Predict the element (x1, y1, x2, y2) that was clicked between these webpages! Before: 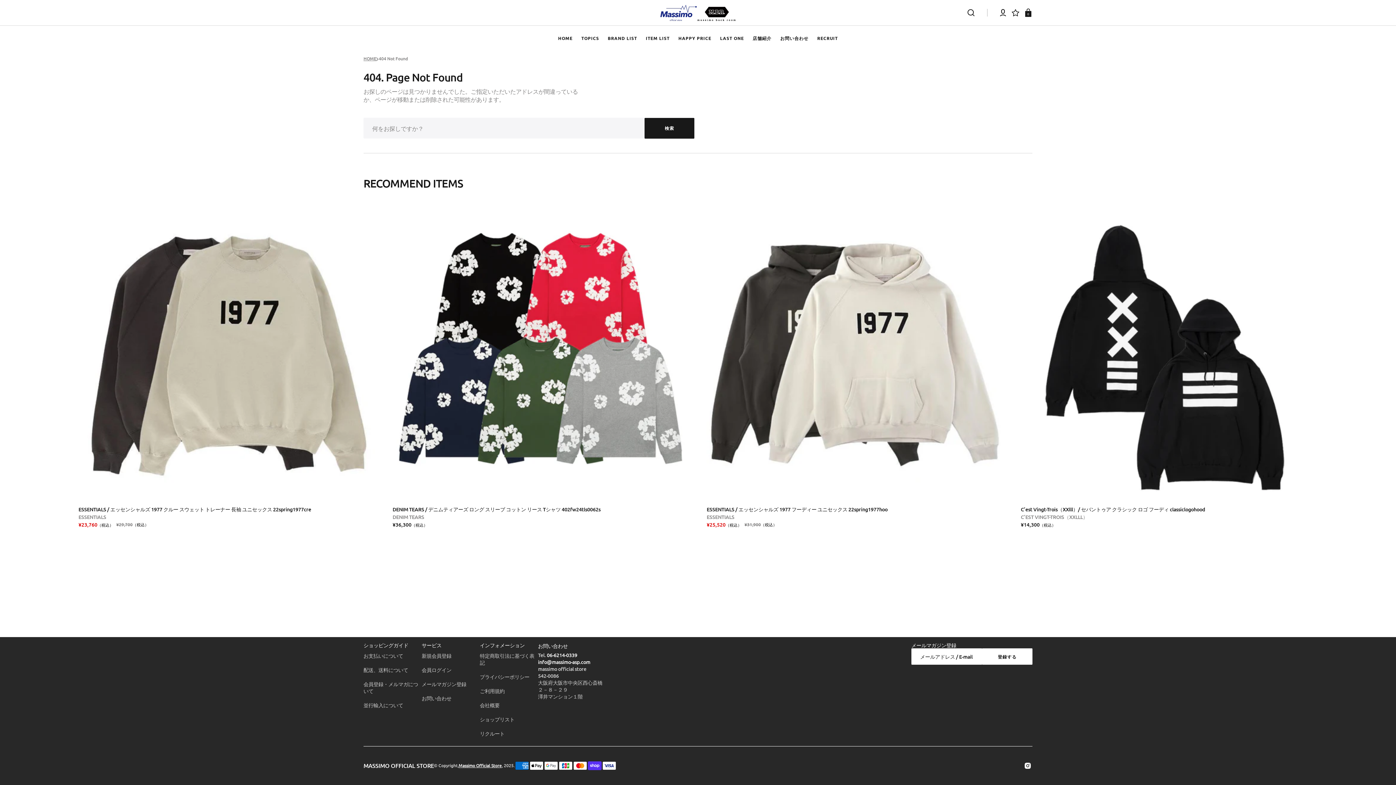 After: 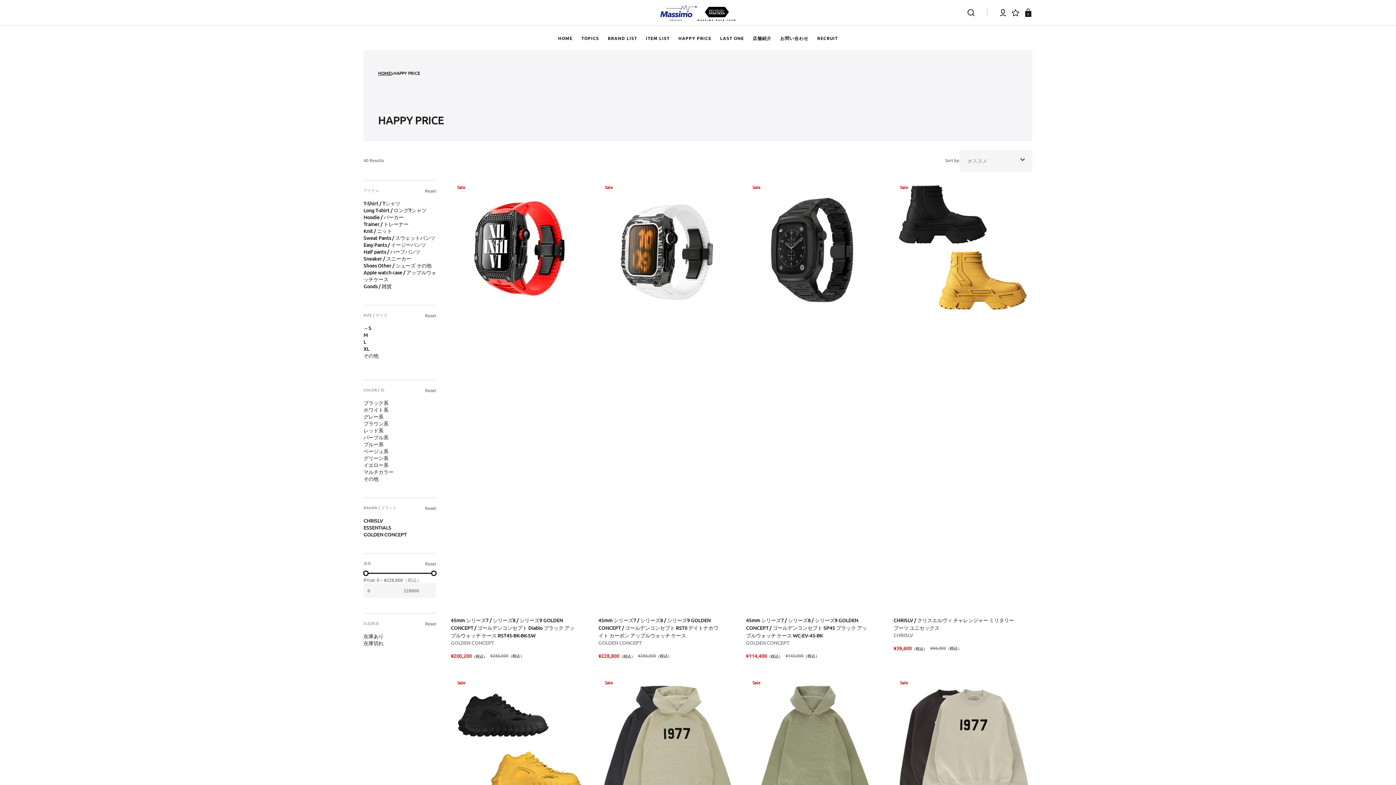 Action: label: HAPPY PRICE bbox: (674, 25, 715, 50)